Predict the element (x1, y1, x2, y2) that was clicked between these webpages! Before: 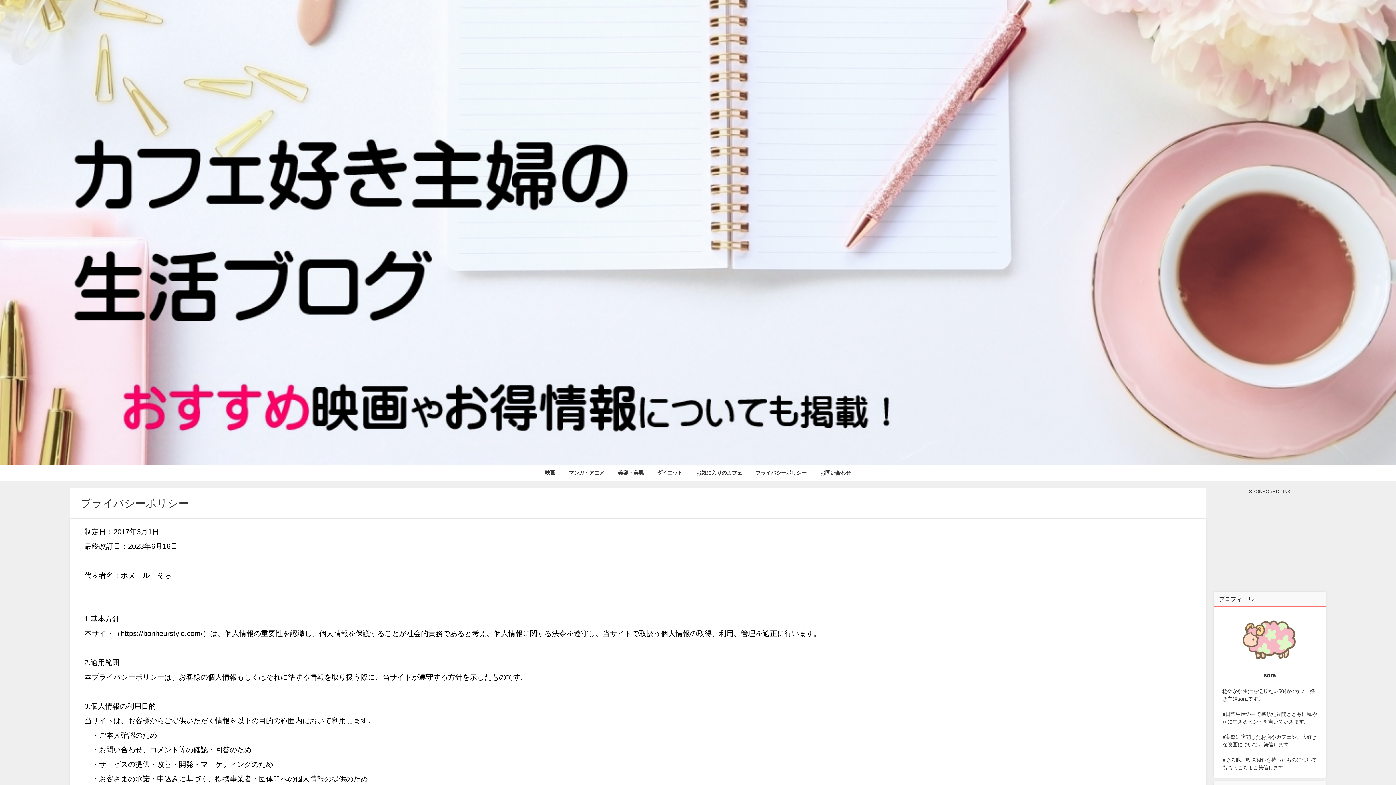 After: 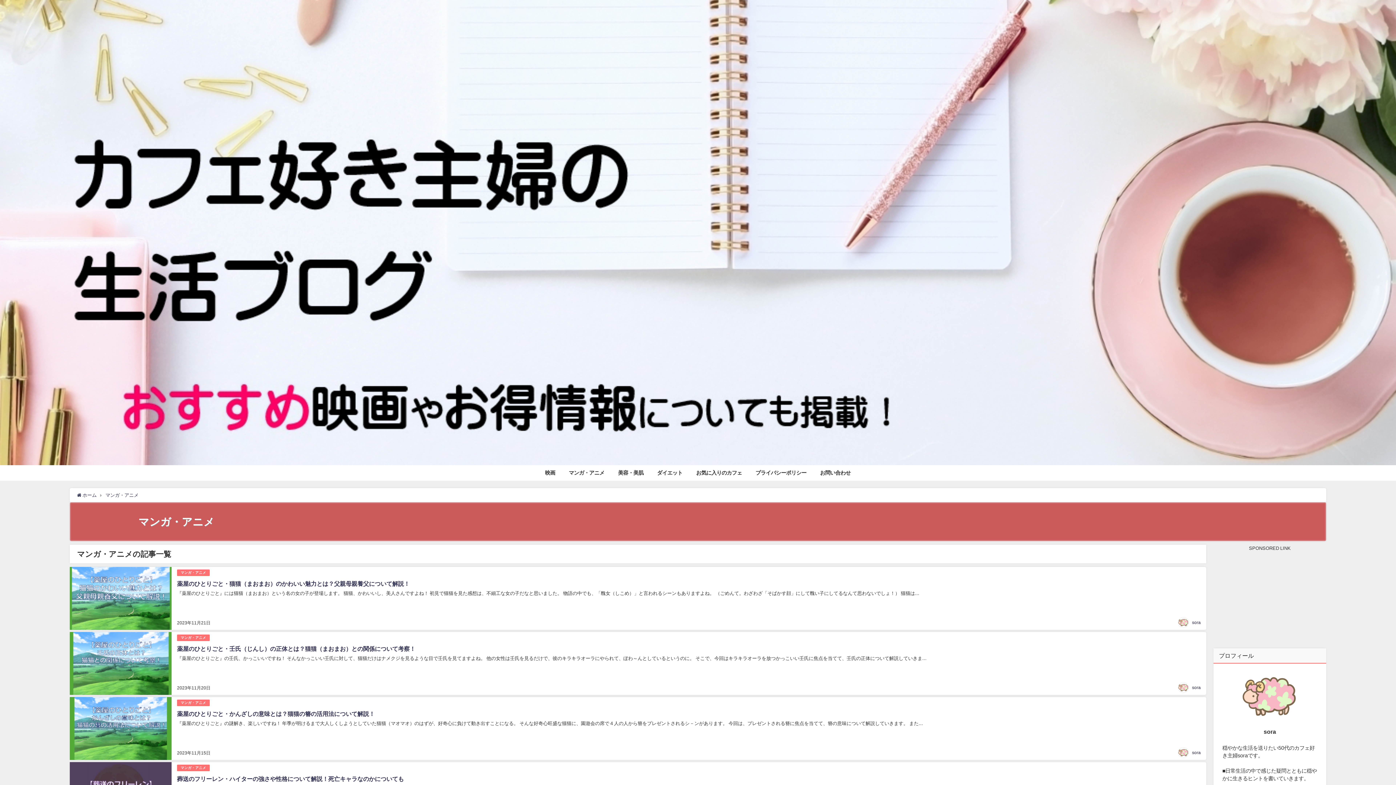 Action: label: マンガ・アニメ bbox: (562, 465, 611, 481)